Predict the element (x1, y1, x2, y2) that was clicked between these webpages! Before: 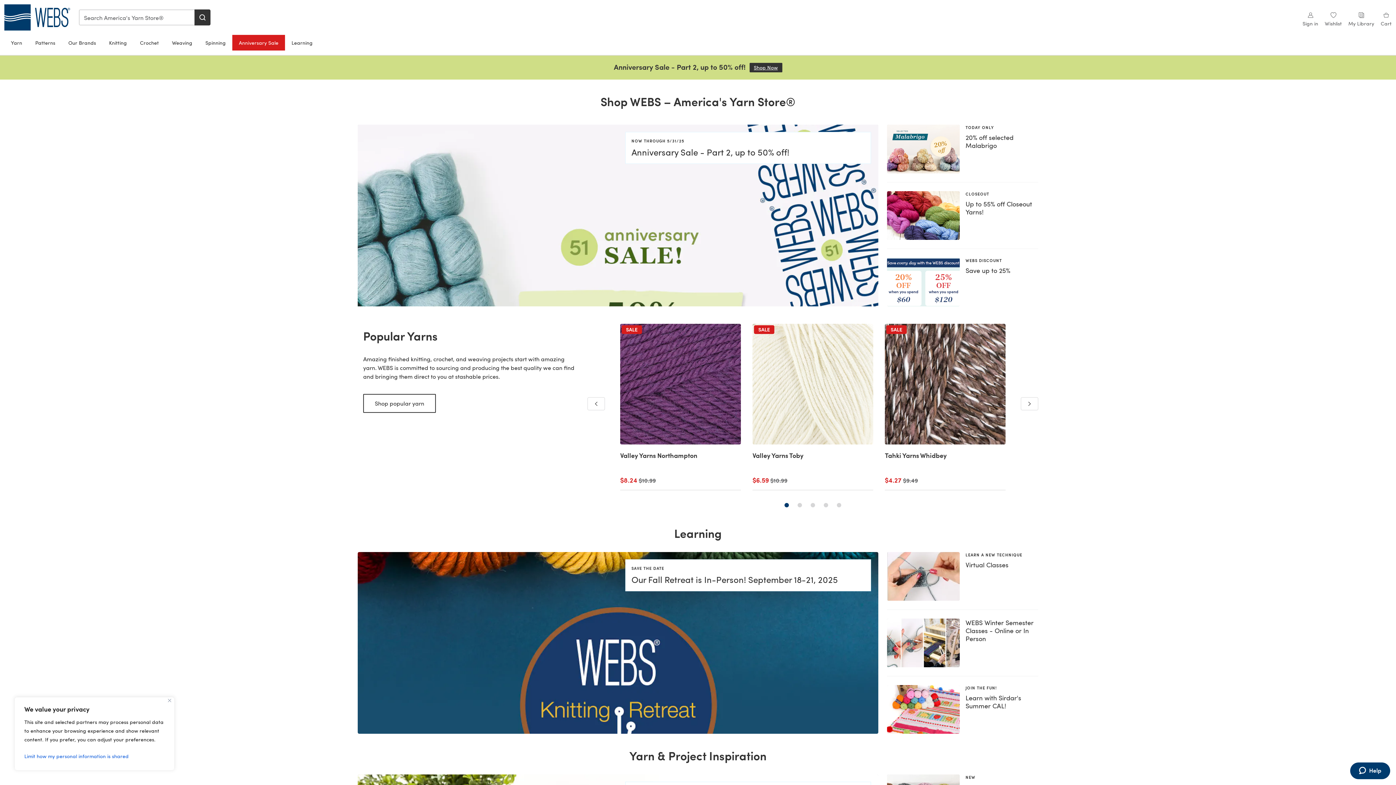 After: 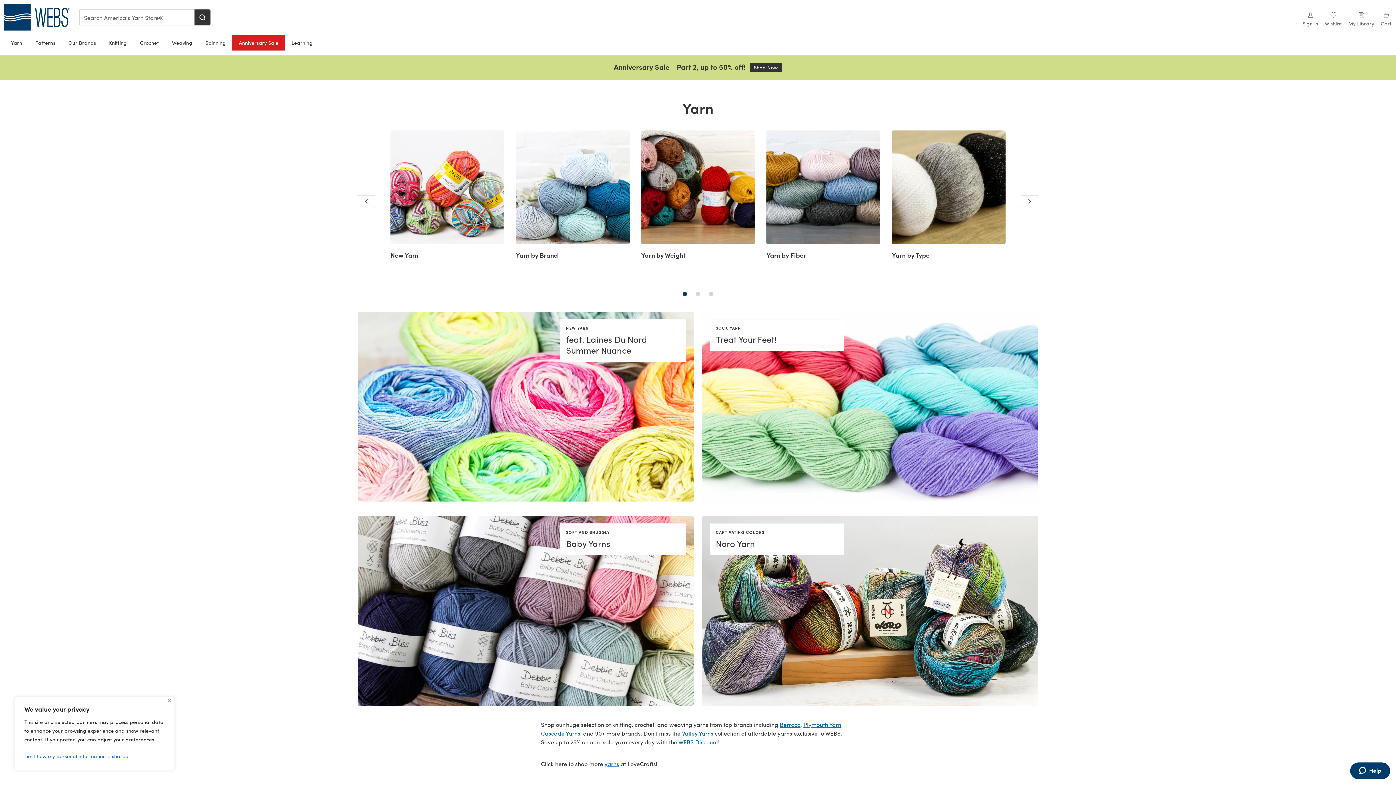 Action: bbox: (4, 35, 28, 50) label: Yarn